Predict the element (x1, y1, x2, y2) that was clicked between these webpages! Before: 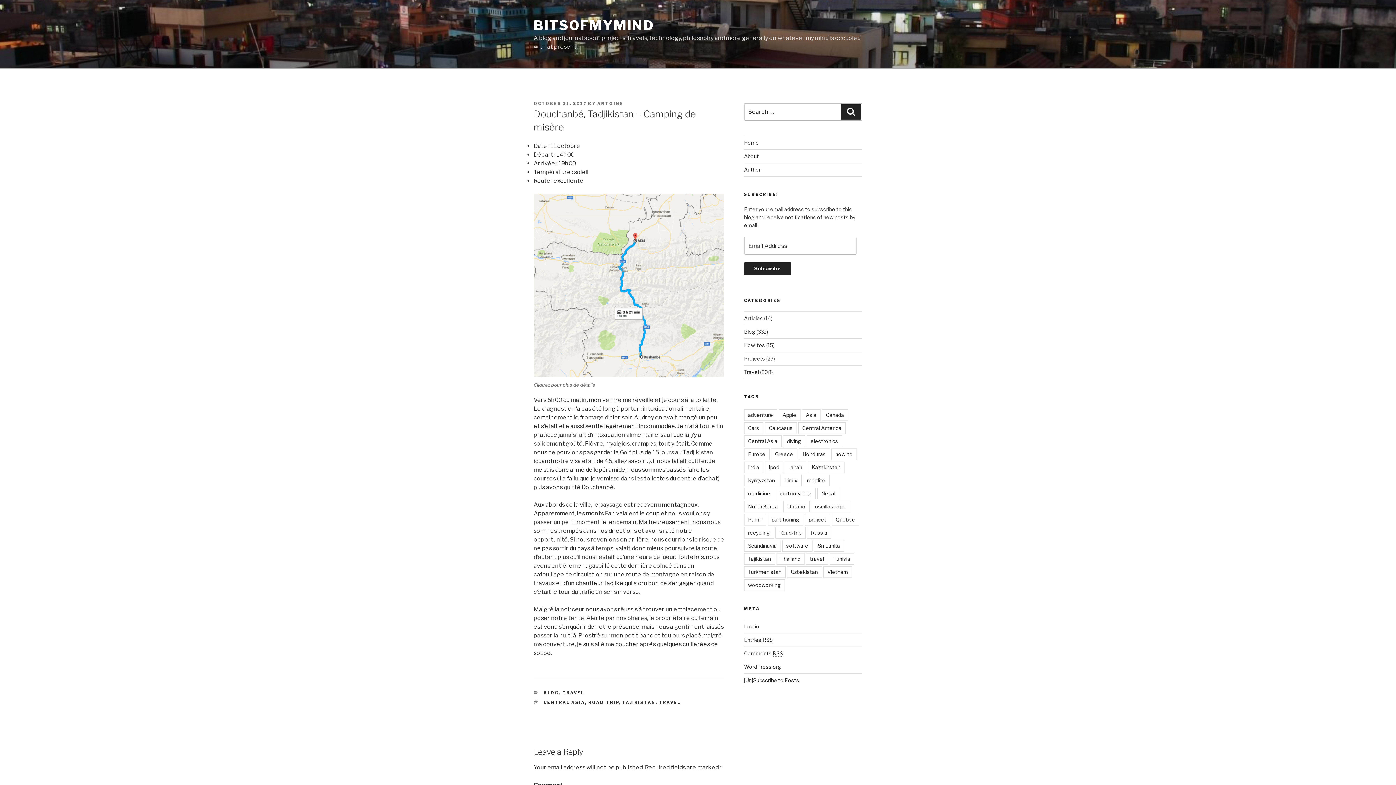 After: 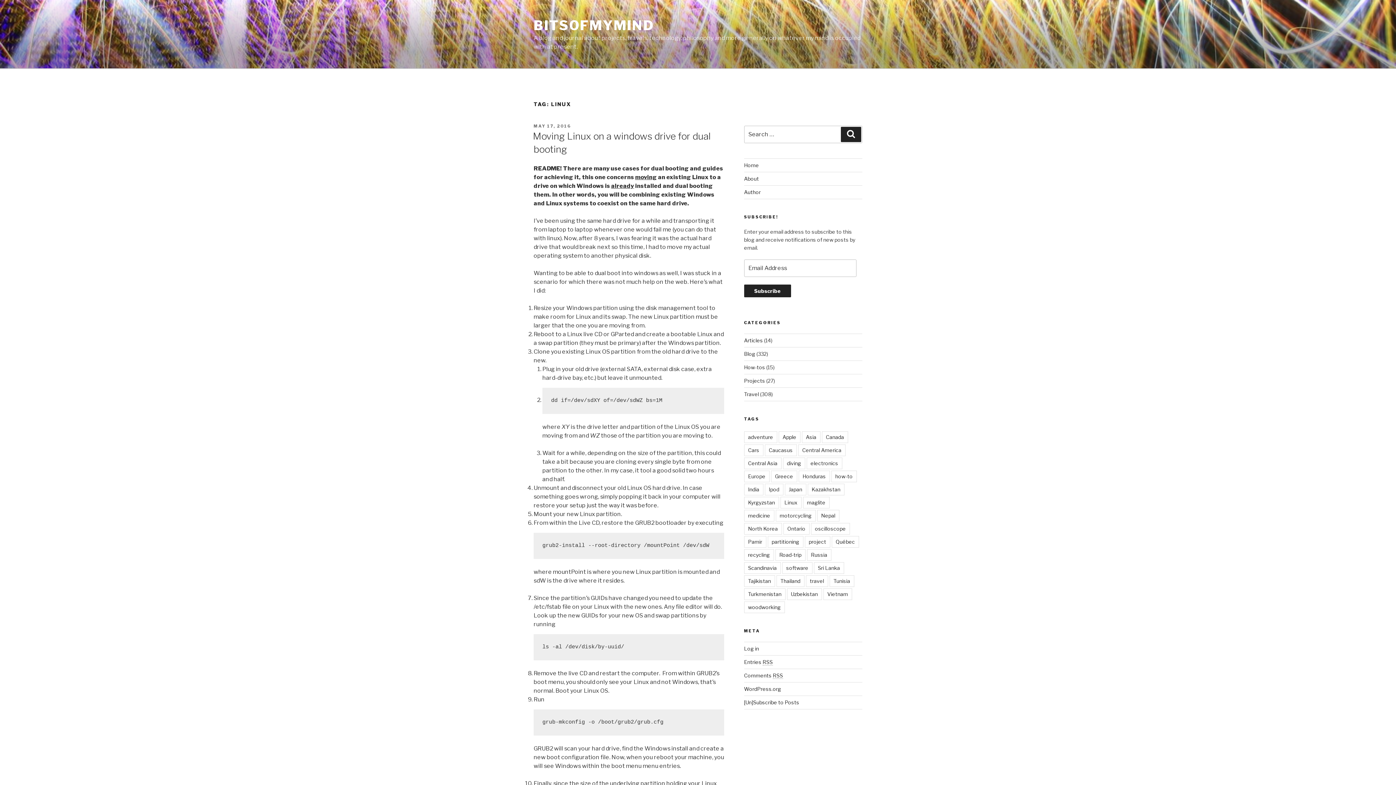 Action: label: Linux bbox: (780, 474, 801, 486)